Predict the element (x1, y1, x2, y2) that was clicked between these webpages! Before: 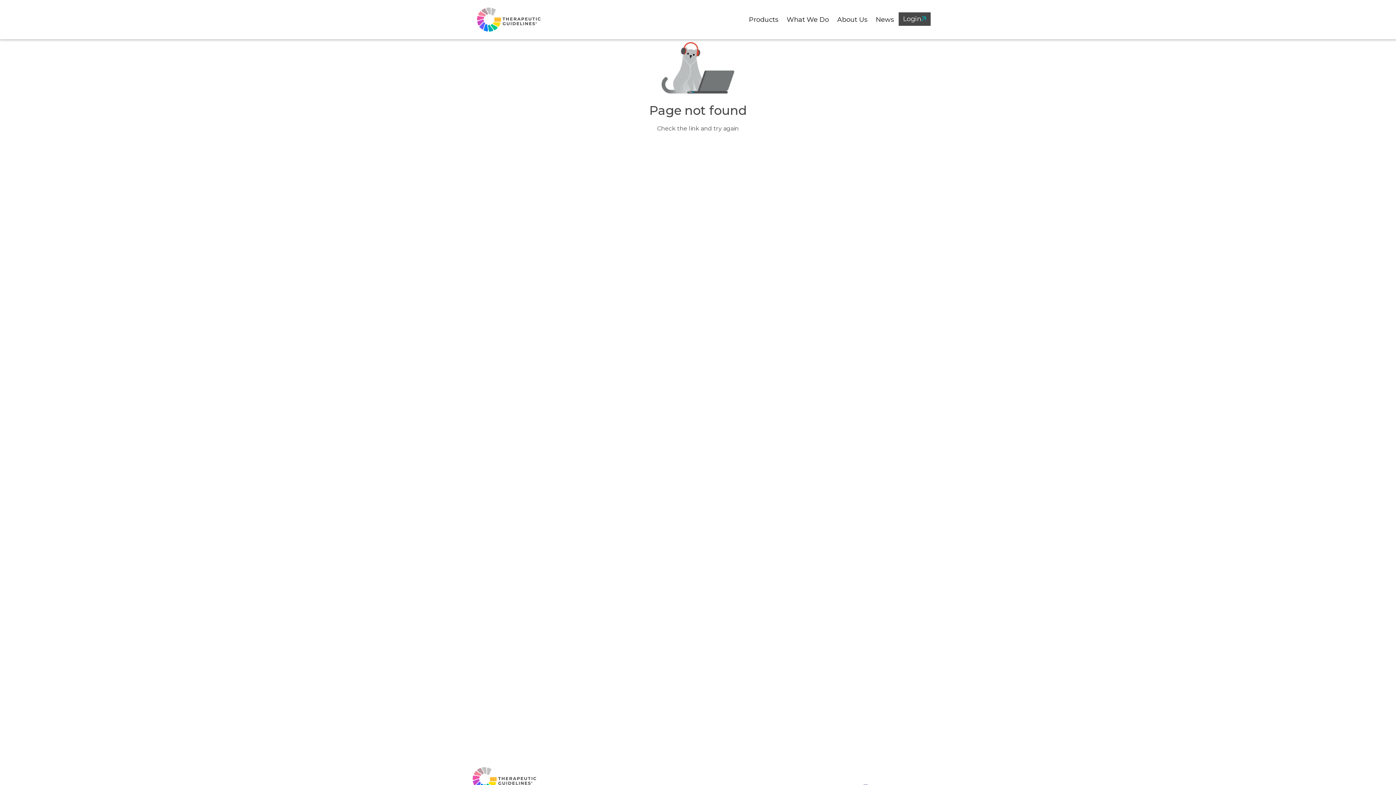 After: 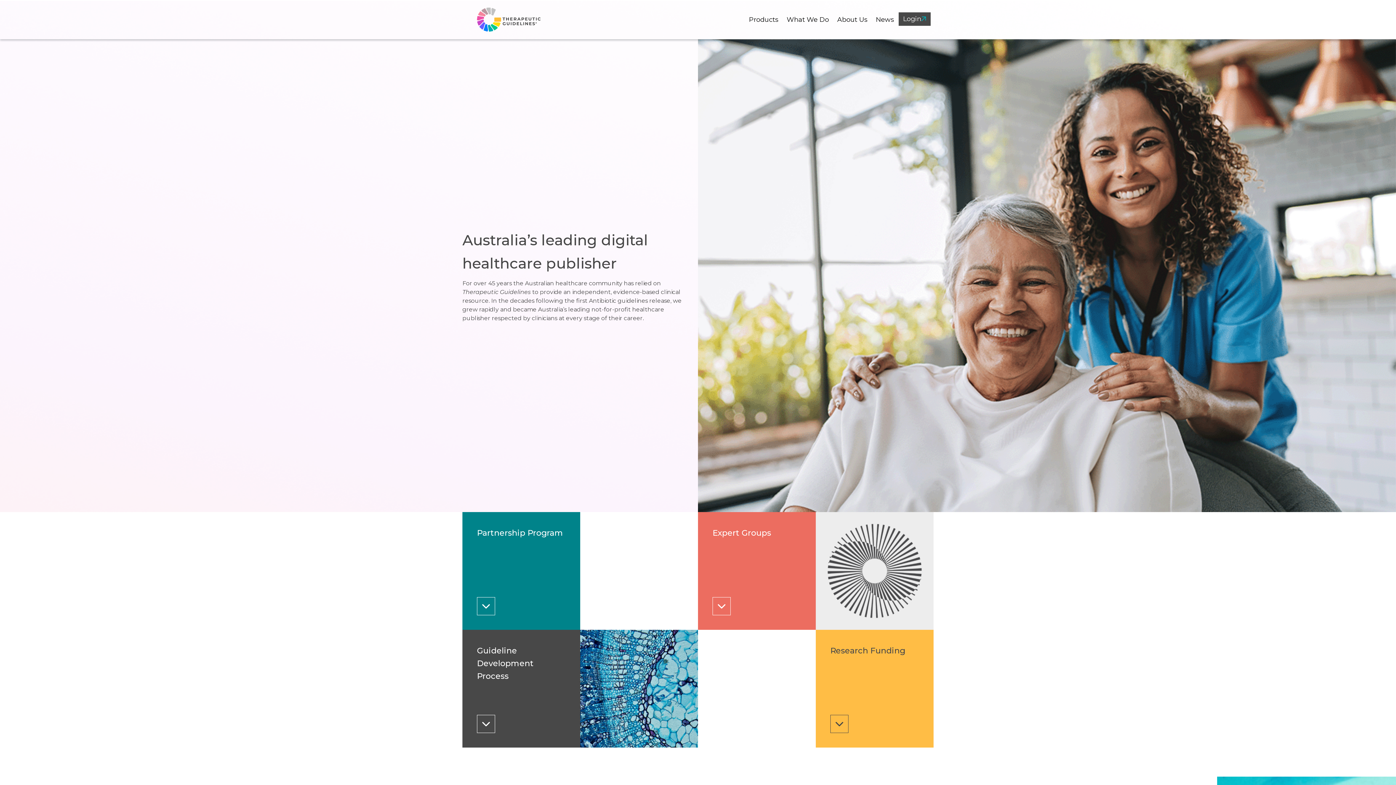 Action: bbox: (783, 12, 832, 27) label: What We Do